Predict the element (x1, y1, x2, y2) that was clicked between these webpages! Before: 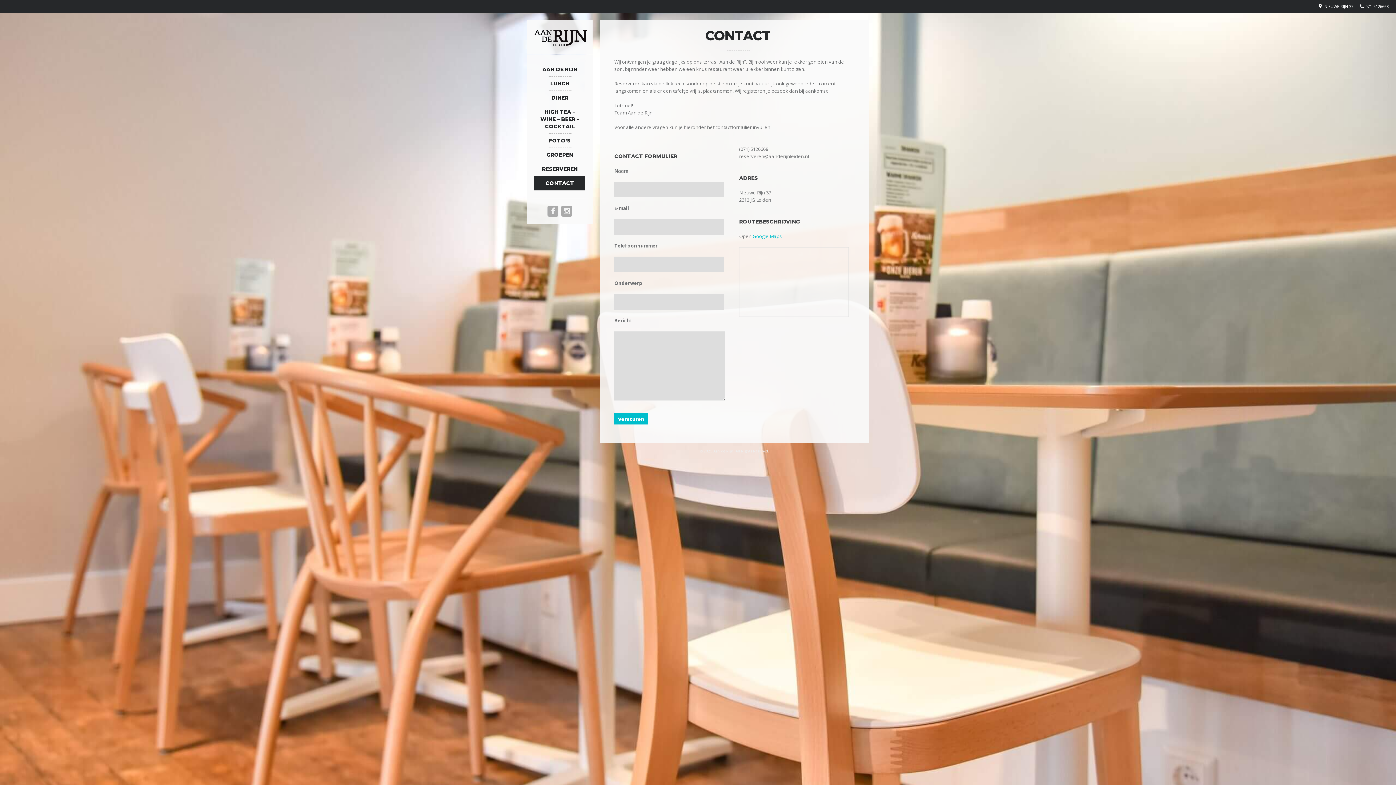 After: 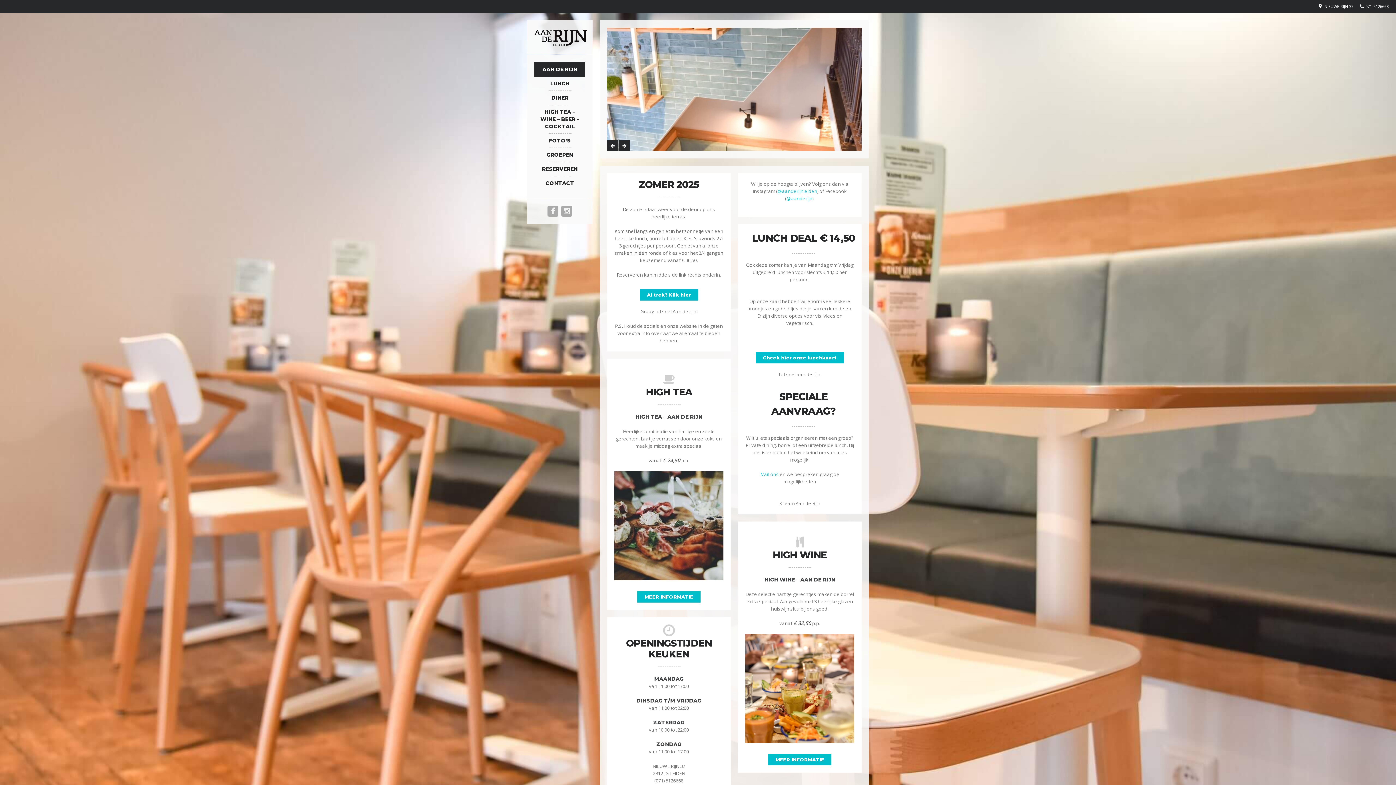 Action: label: AAN DE RIJN bbox: (534, 62, 585, 76)